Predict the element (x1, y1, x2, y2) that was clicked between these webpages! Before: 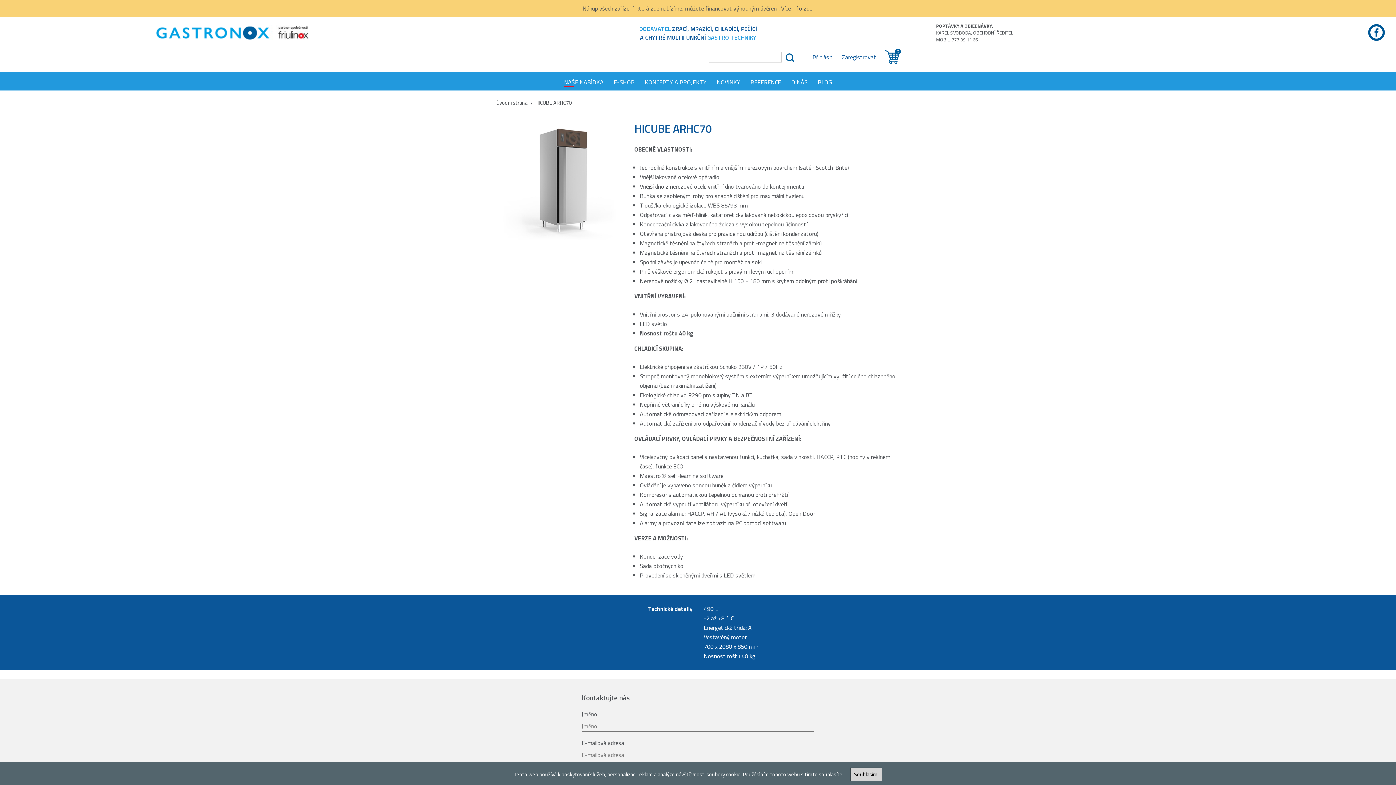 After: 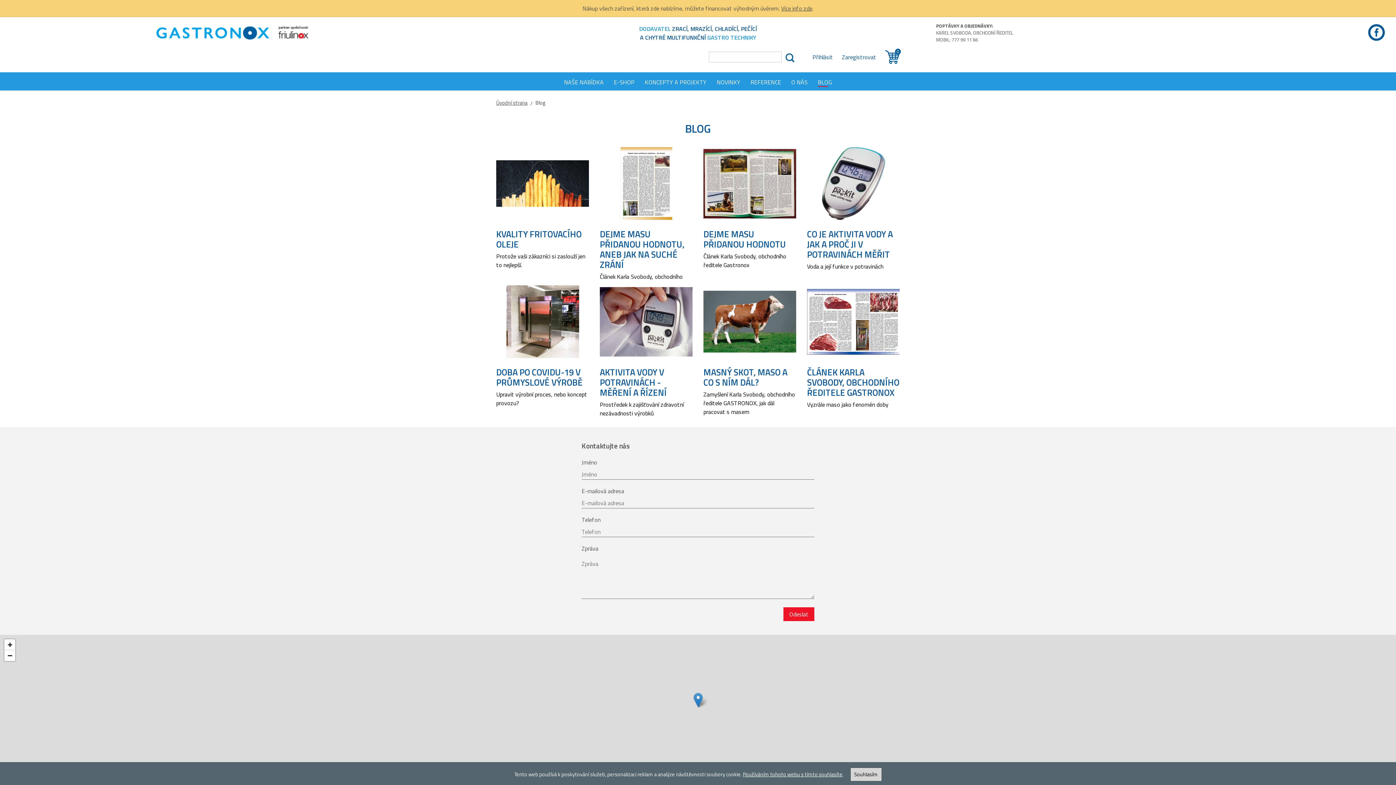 Action: bbox: (818, 77, 832, 86) label: BLOG